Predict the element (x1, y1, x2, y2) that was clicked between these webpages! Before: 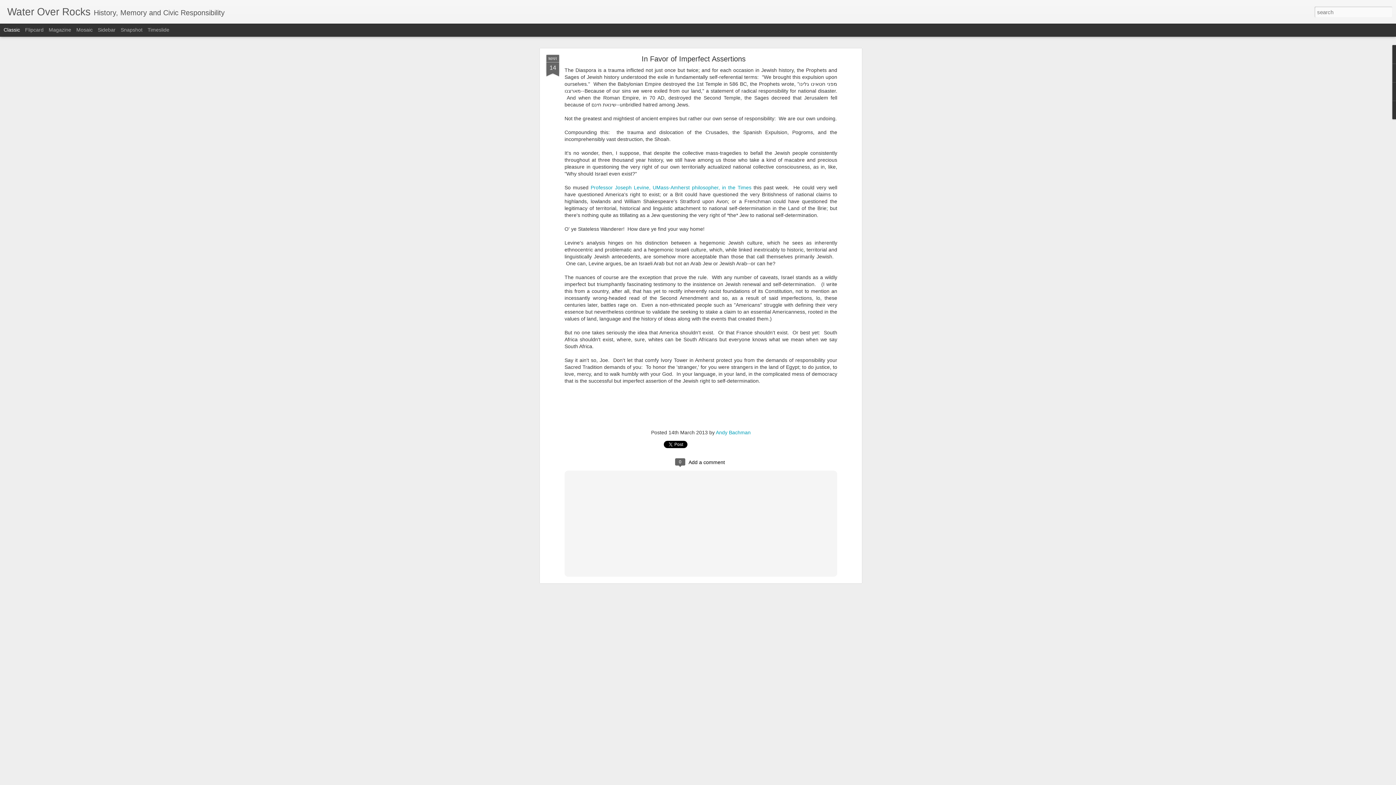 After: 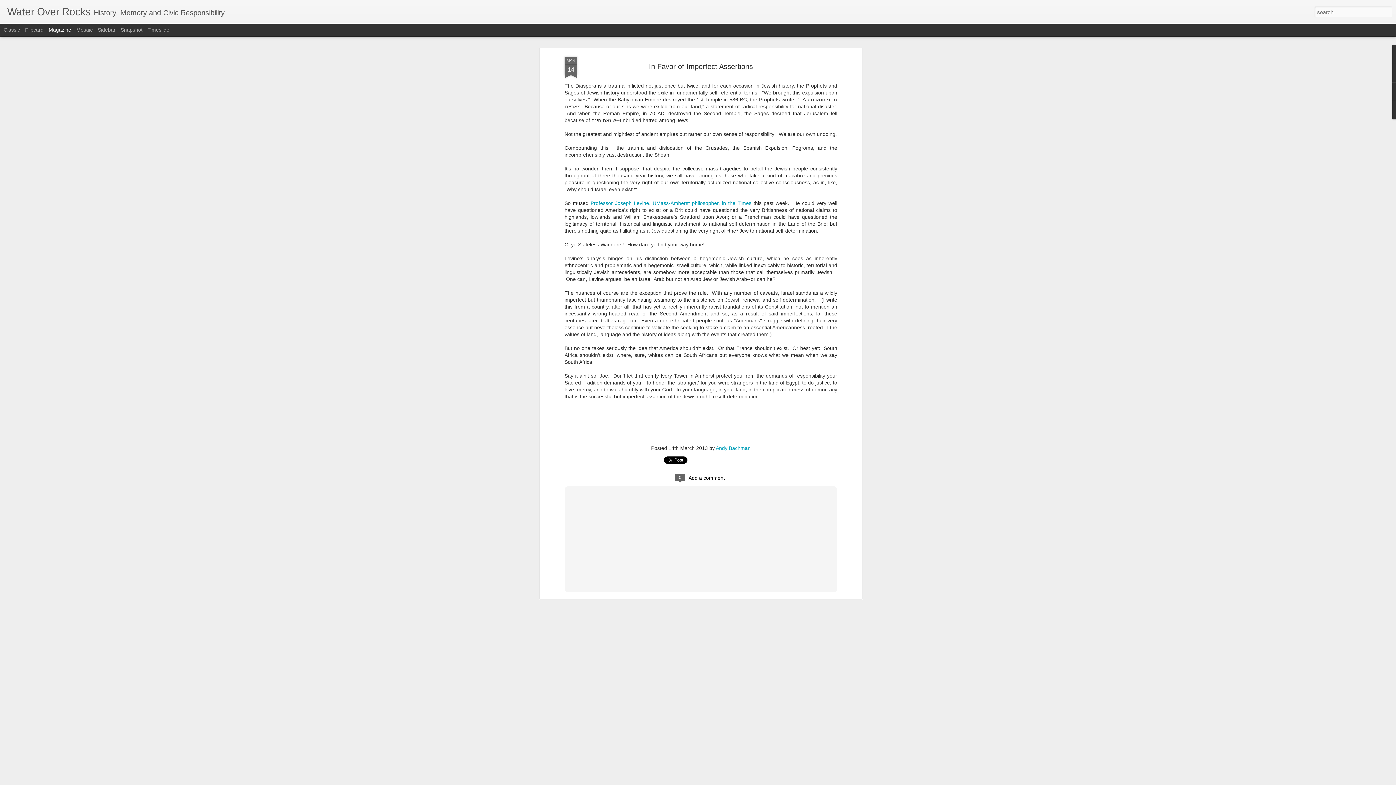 Action: label: Magazine bbox: (48, 26, 71, 32)